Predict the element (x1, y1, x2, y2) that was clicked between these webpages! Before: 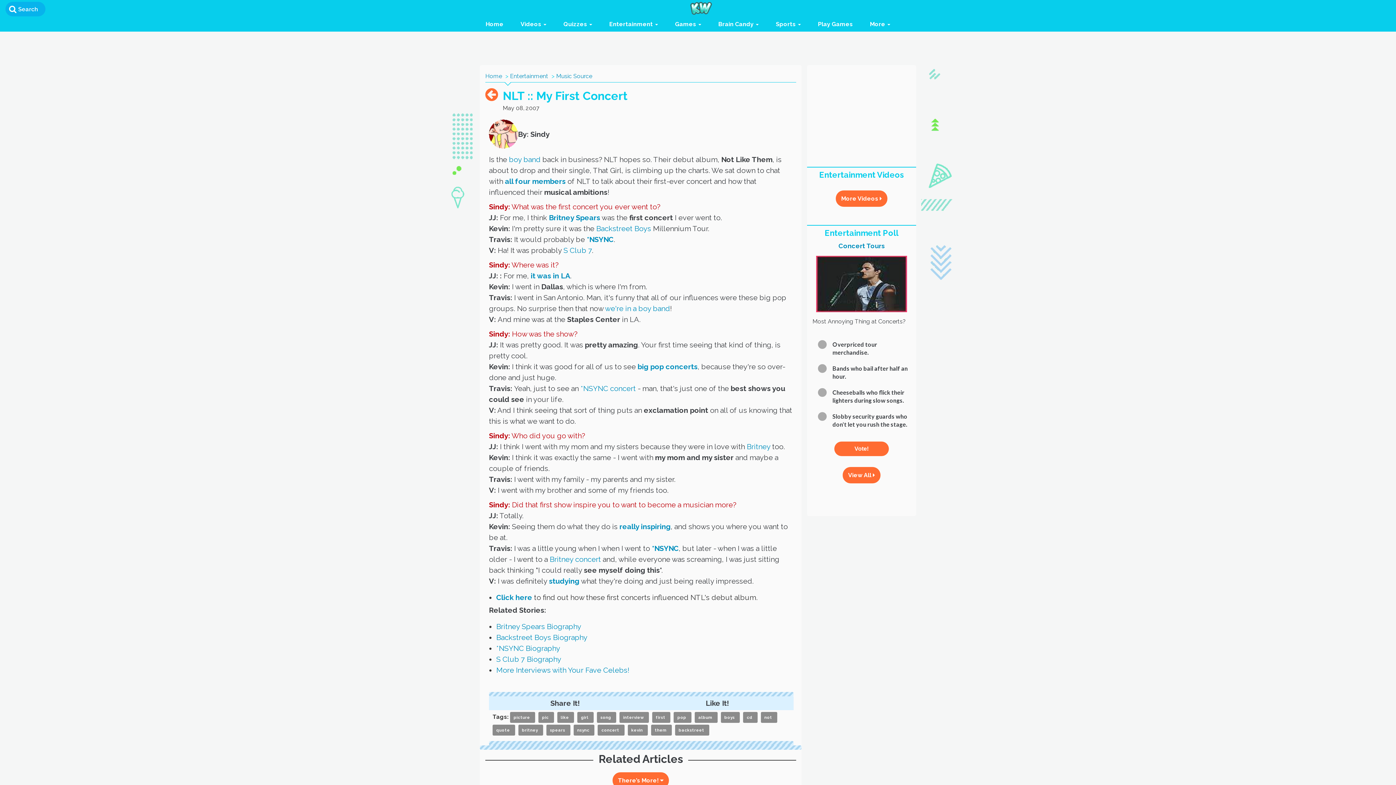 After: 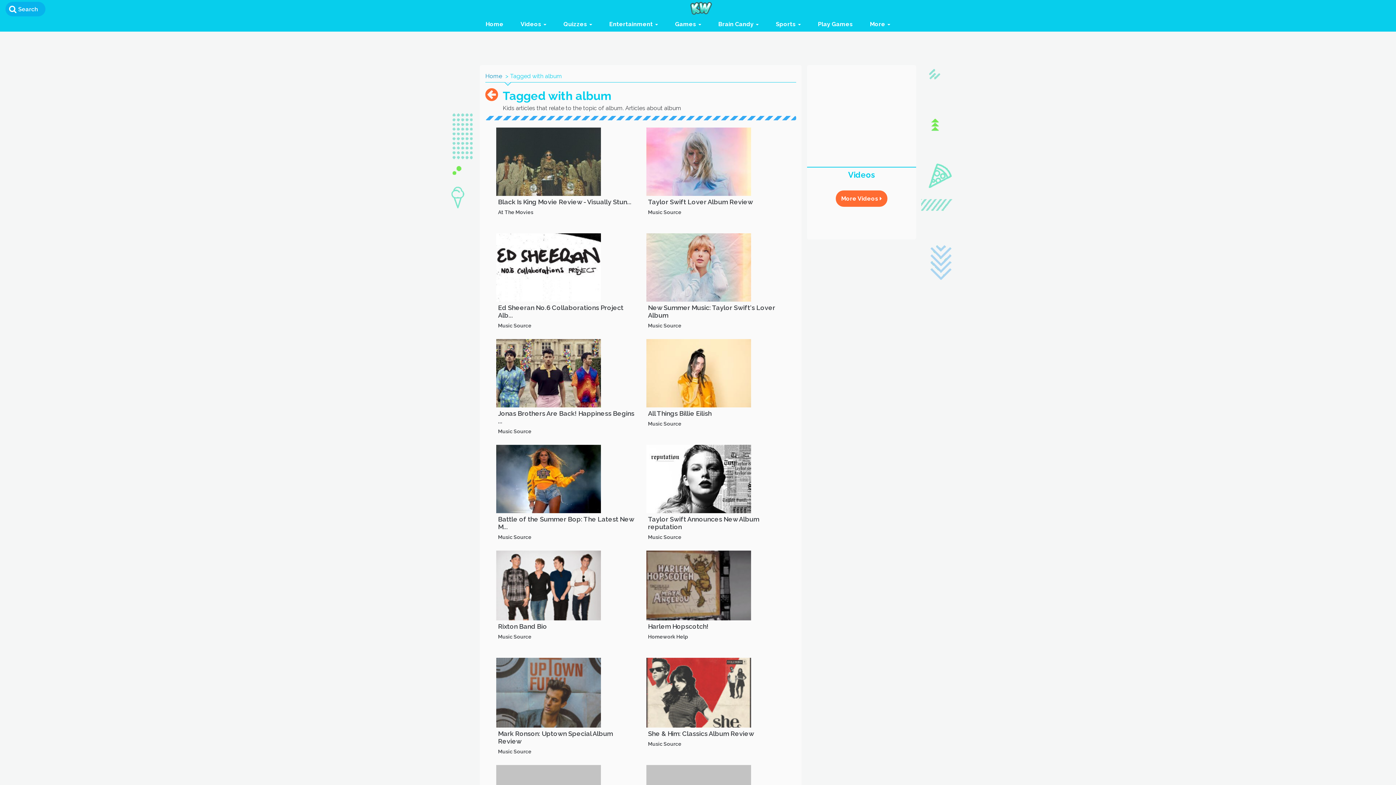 Action: bbox: (694, 712, 717, 723) label: album